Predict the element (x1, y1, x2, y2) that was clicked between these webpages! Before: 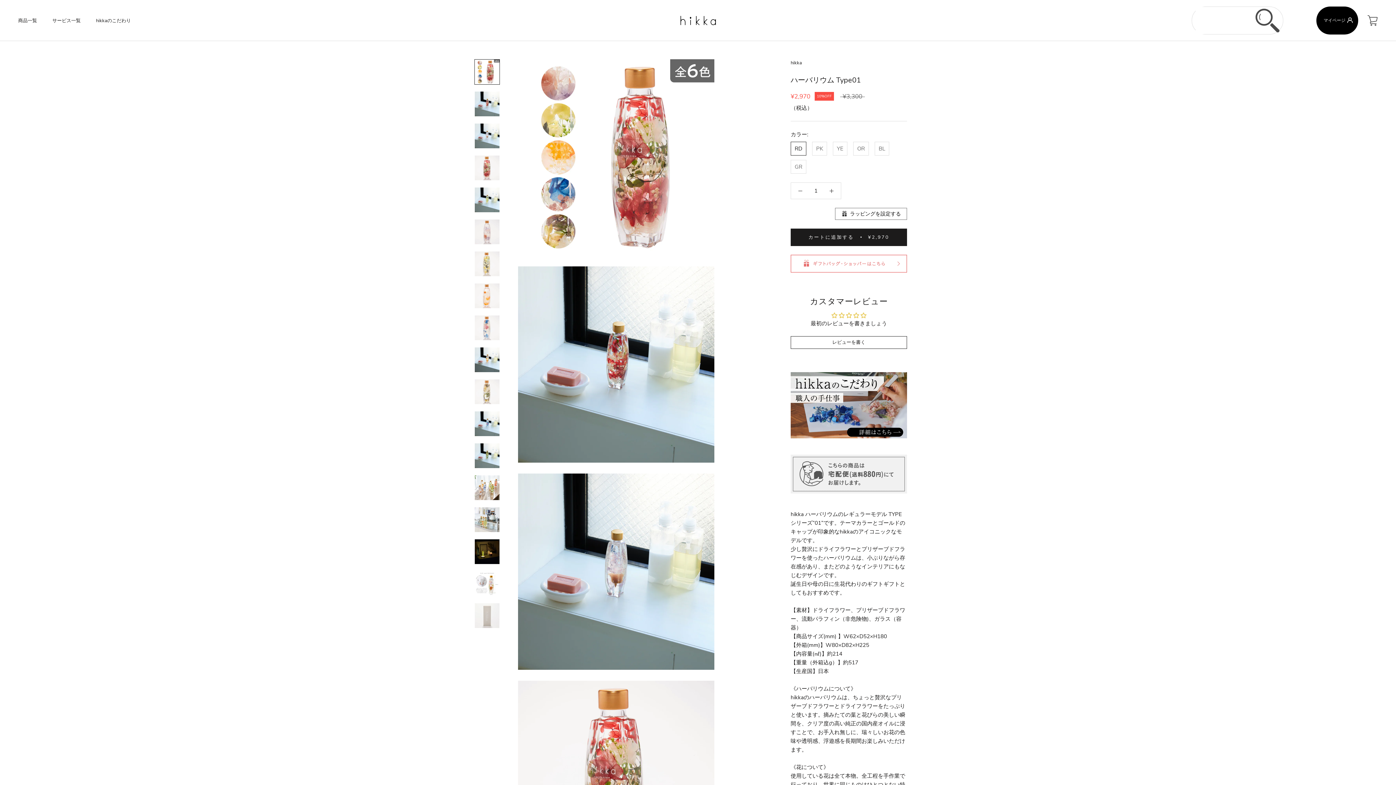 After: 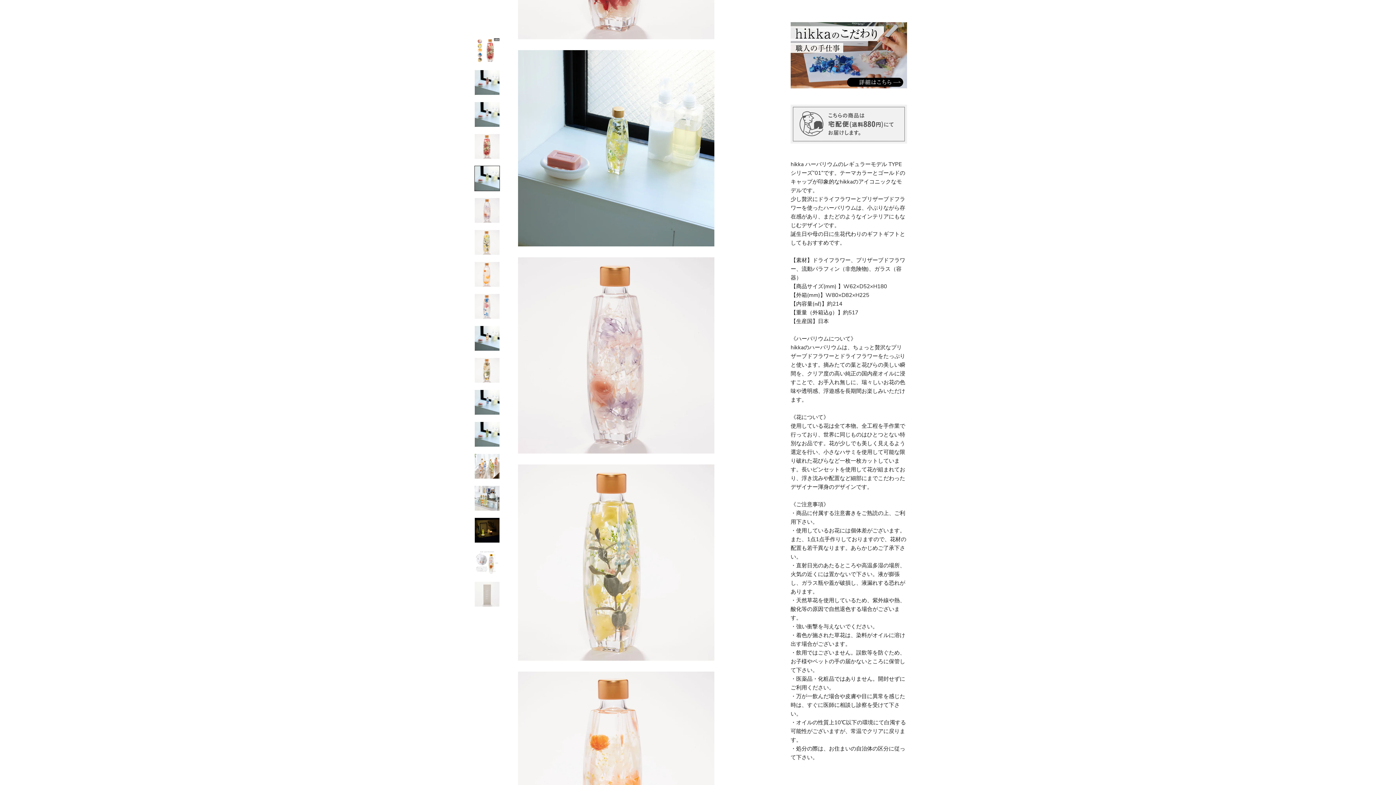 Action: bbox: (474, 187, 500, 212)